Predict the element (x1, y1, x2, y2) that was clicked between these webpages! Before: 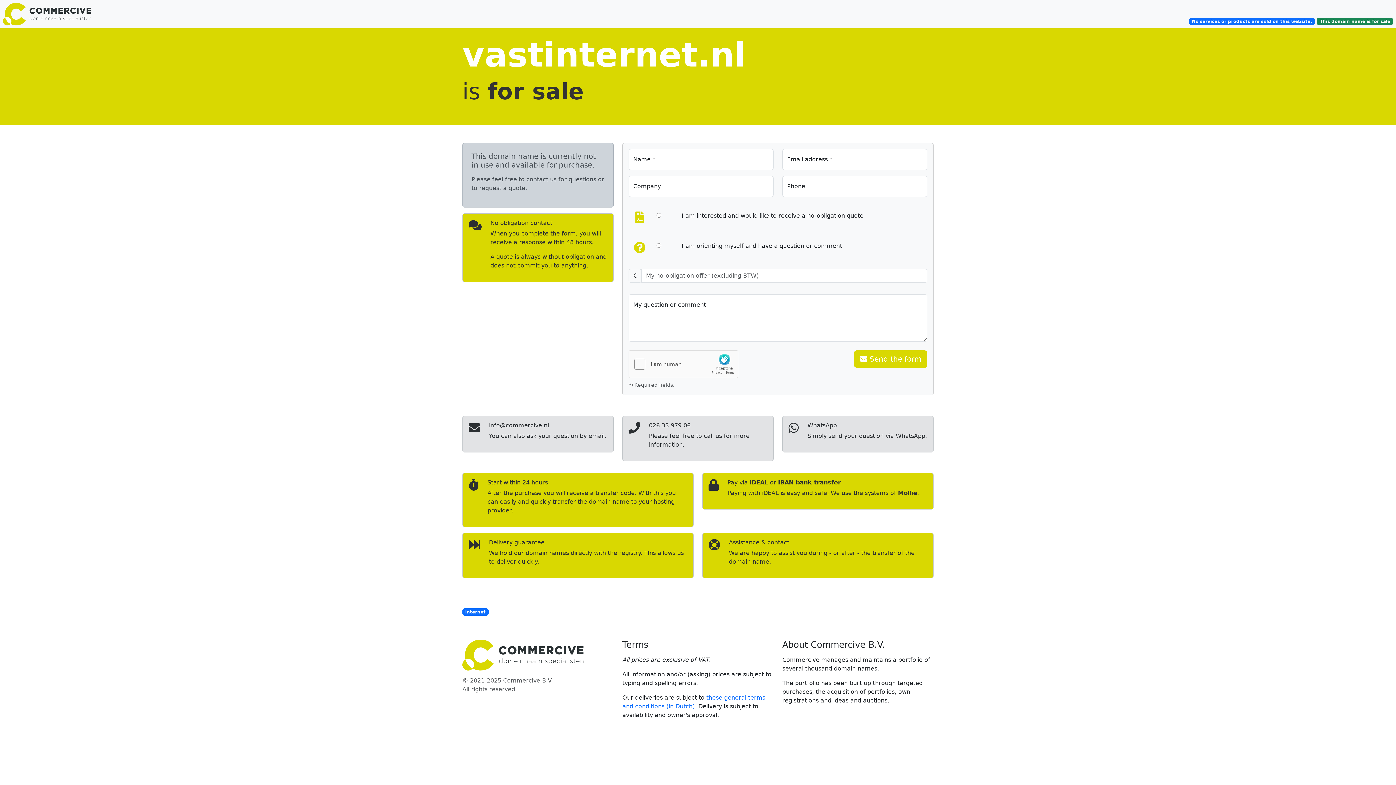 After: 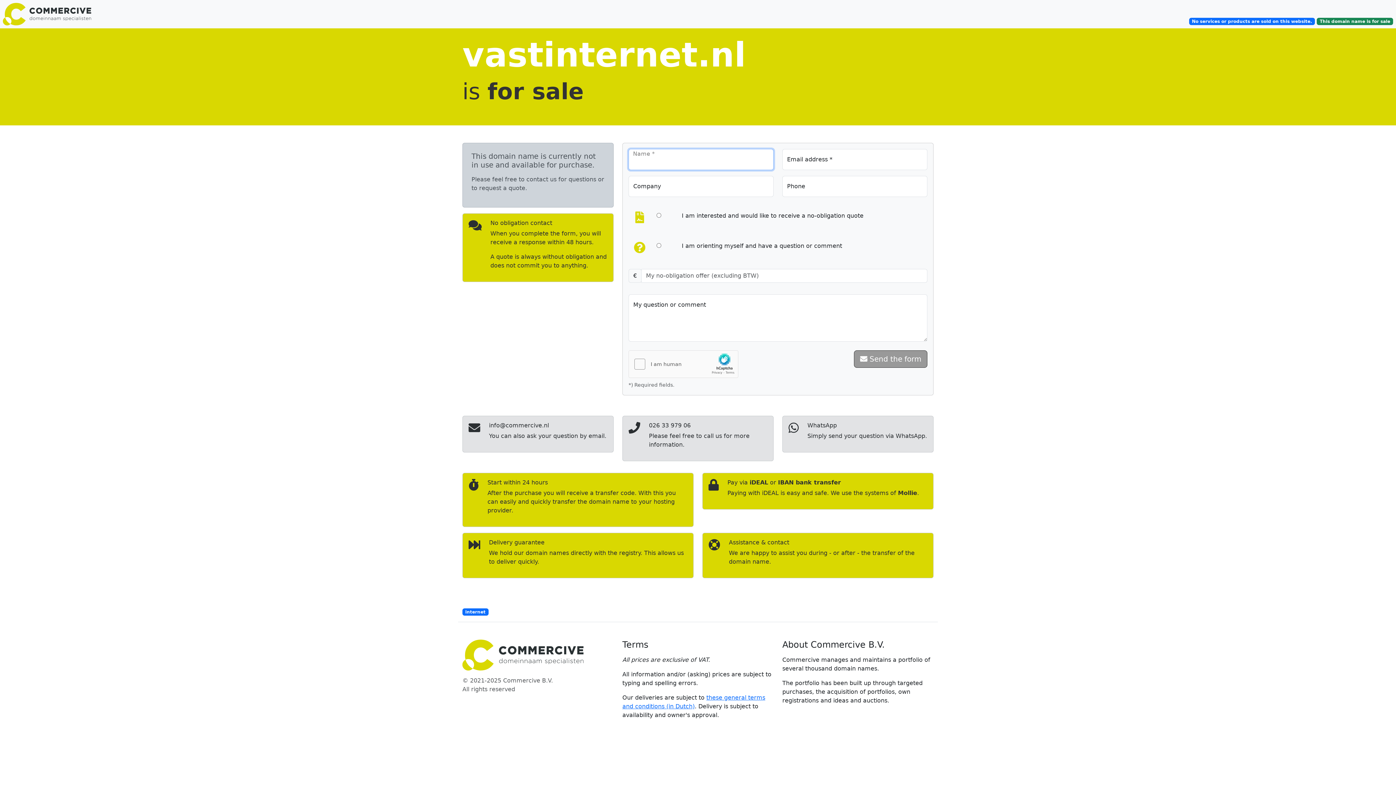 Action: label:  Send the form bbox: (854, 350, 927, 368)